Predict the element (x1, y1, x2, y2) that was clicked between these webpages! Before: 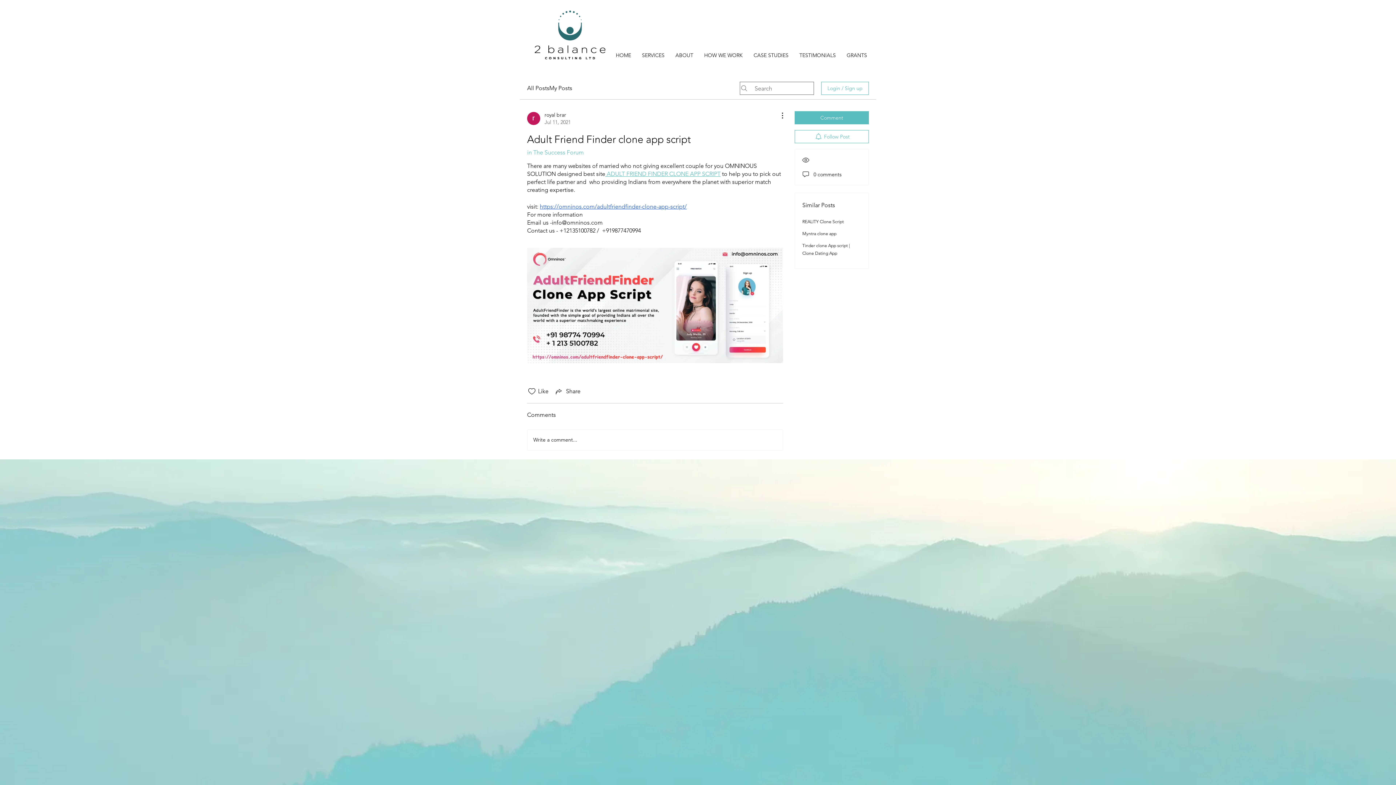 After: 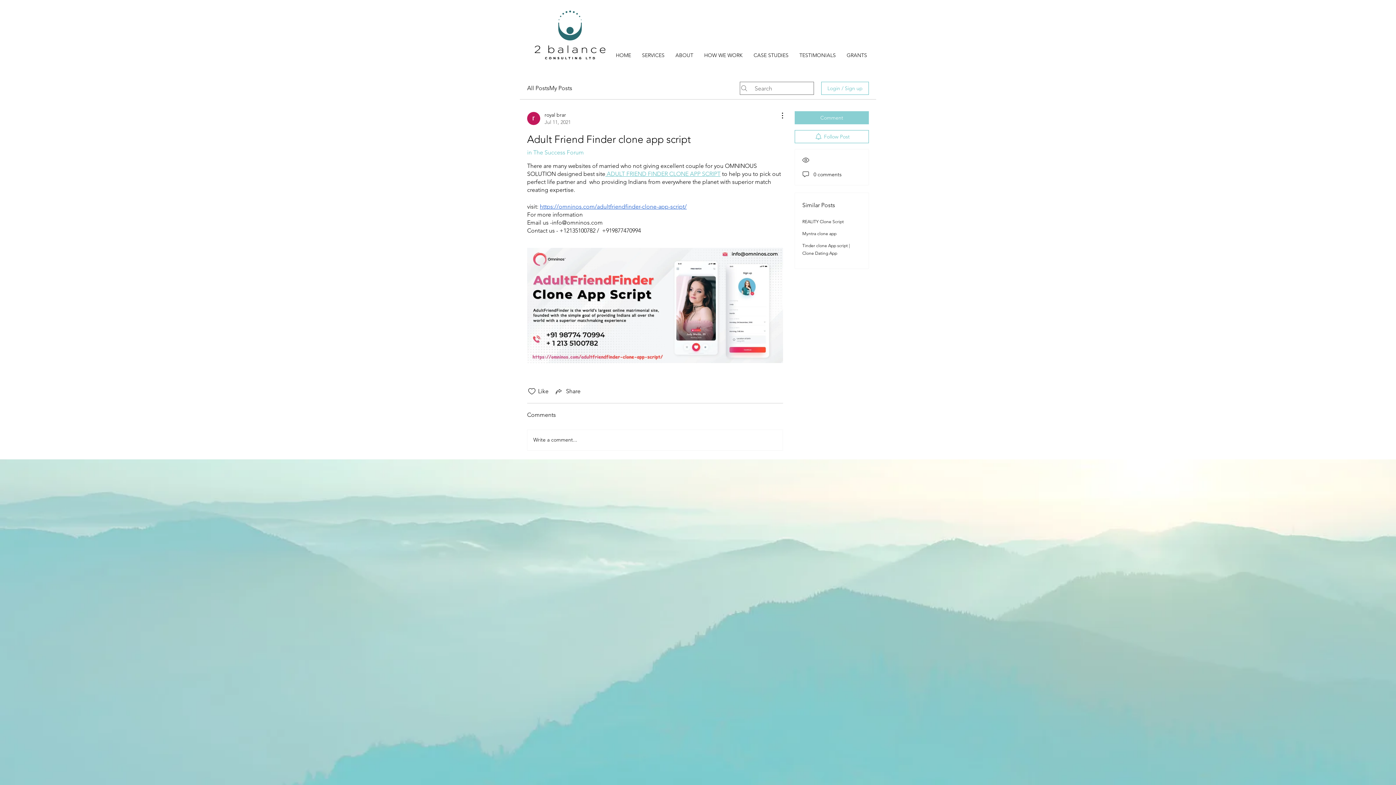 Action: label: Comment bbox: (794, 111, 869, 124)